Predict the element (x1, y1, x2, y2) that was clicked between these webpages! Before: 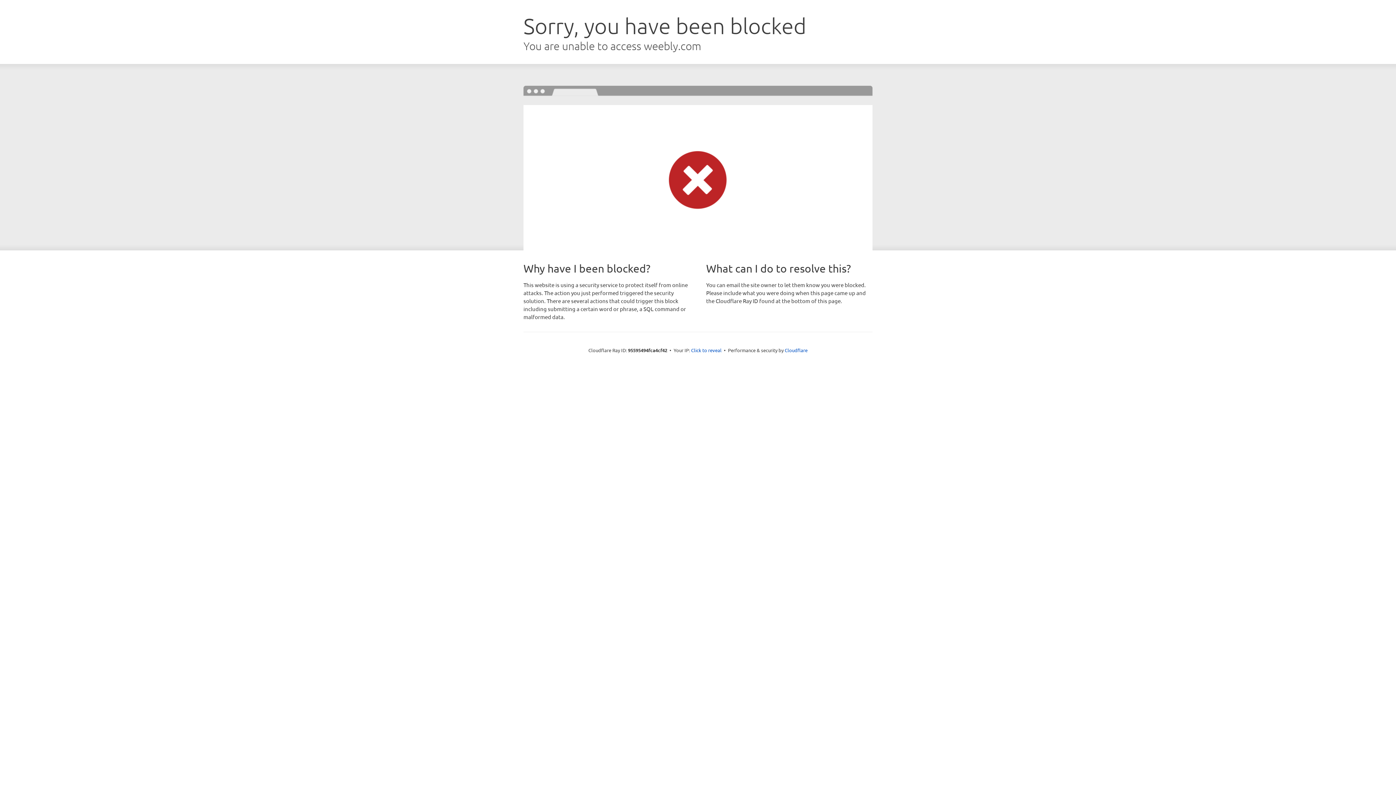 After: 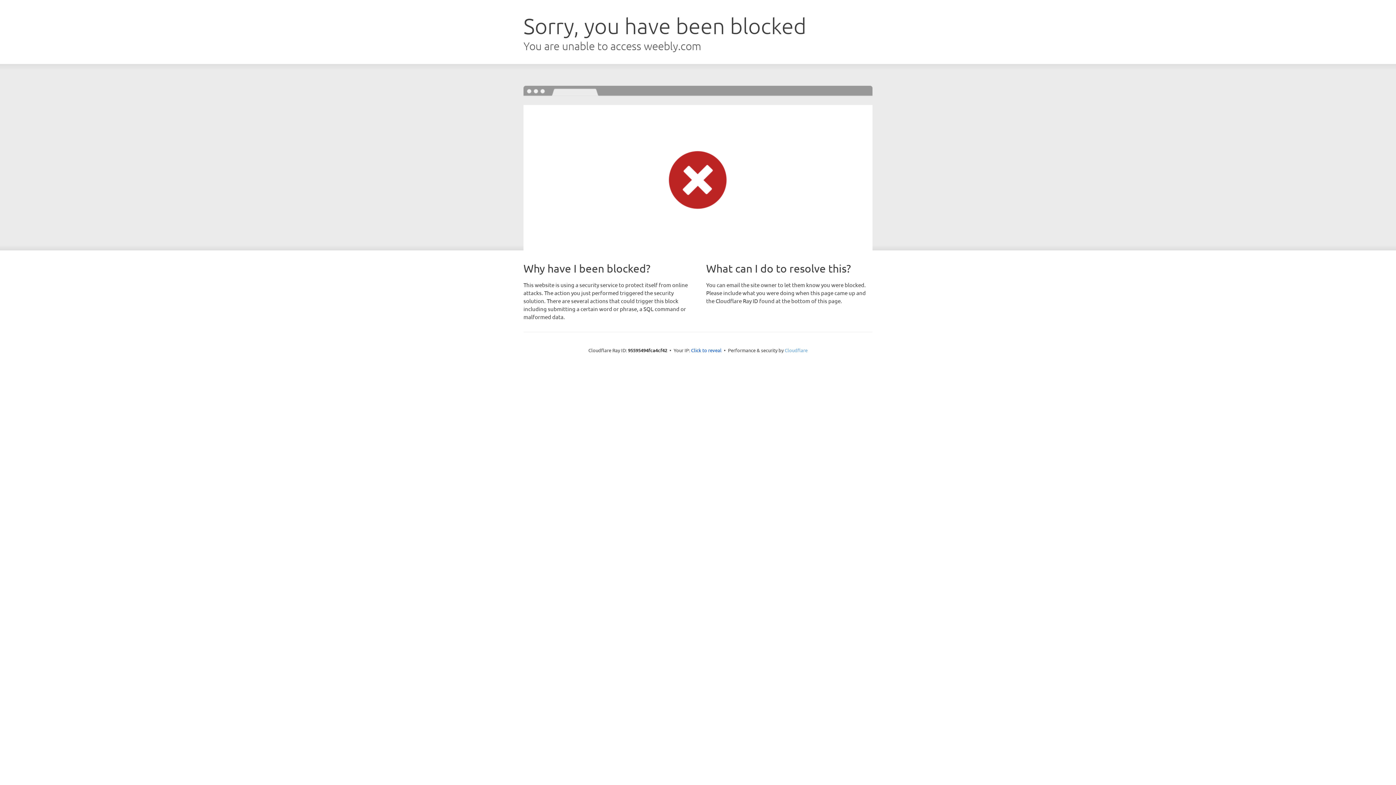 Action: label: Cloudflare bbox: (784, 347, 807, 353)